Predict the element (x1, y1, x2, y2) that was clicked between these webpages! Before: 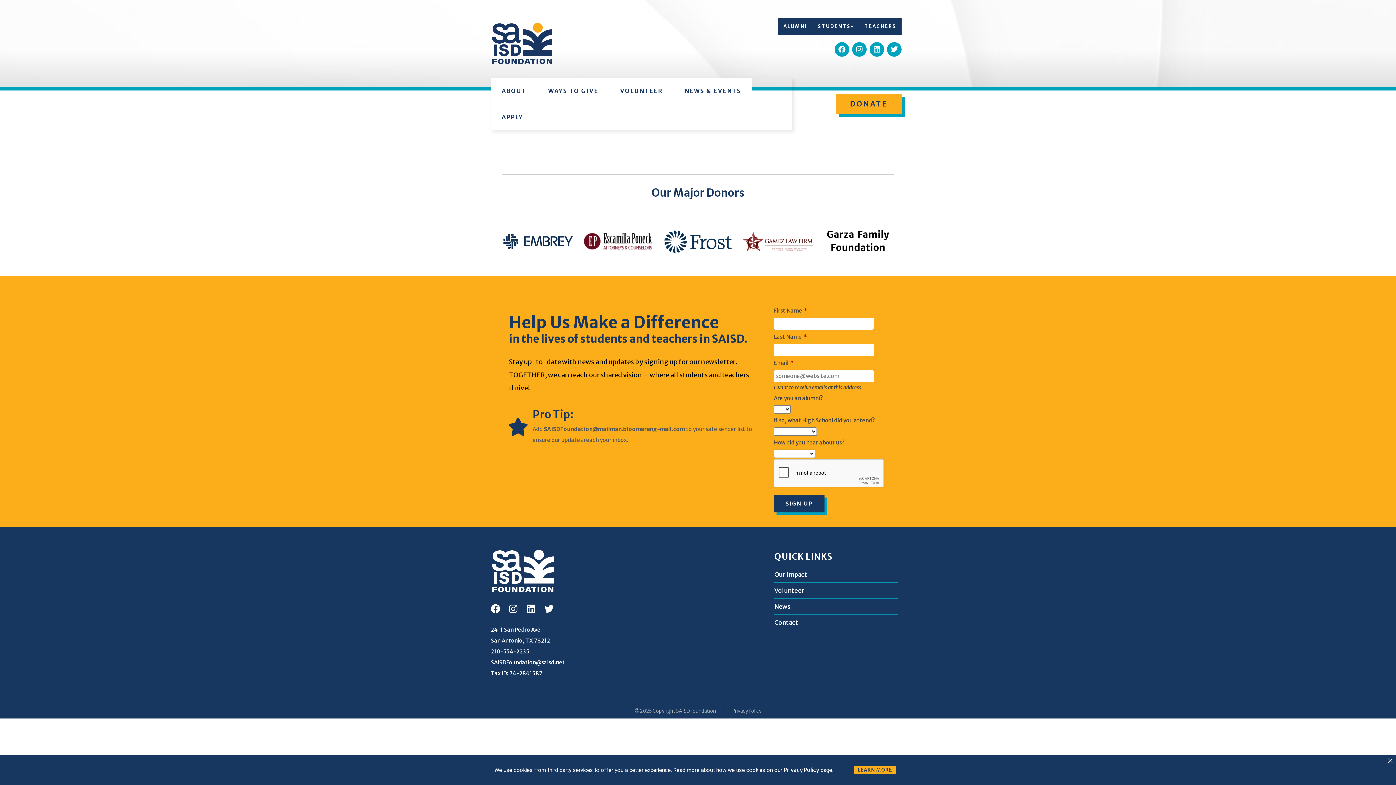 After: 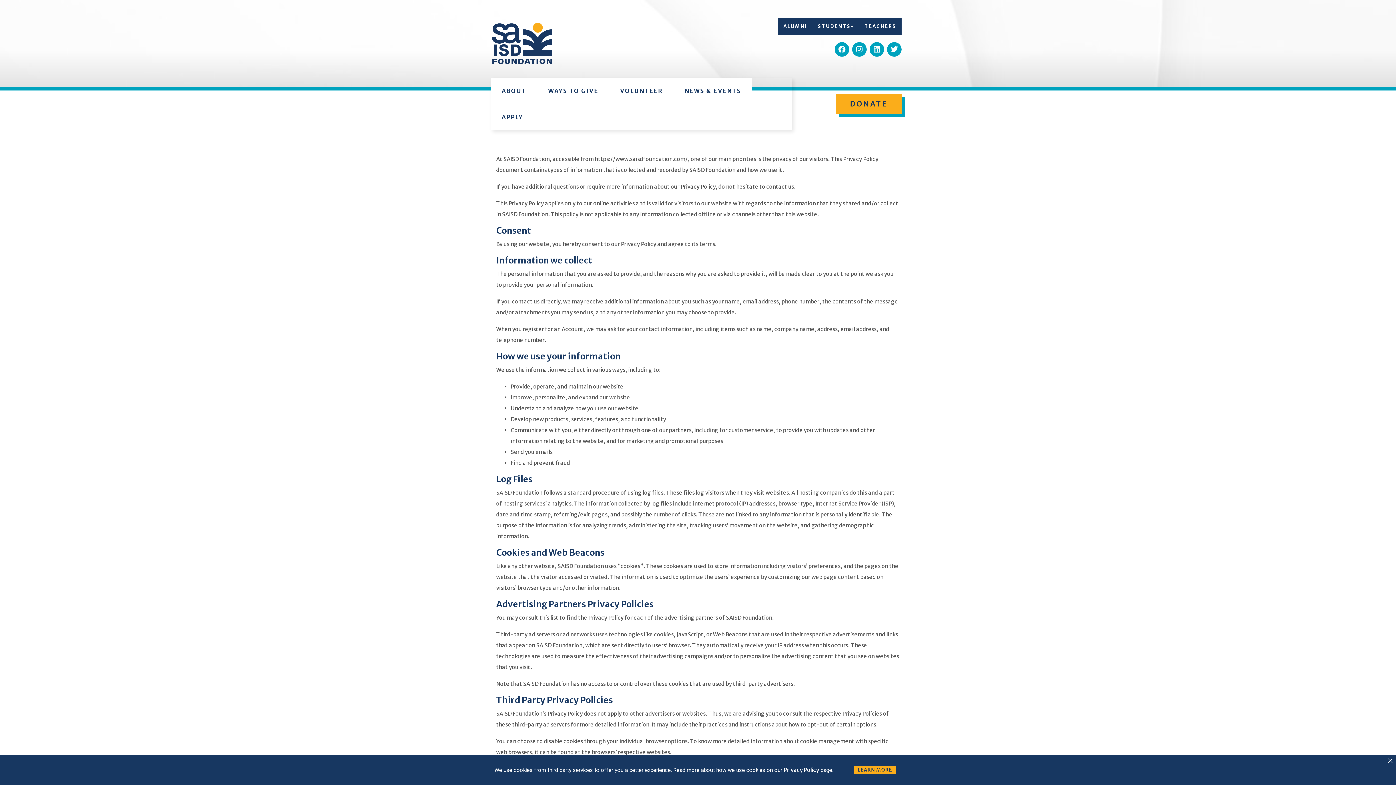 Action: bbox: (784, 766, 819, 773) label: Privacy Policy